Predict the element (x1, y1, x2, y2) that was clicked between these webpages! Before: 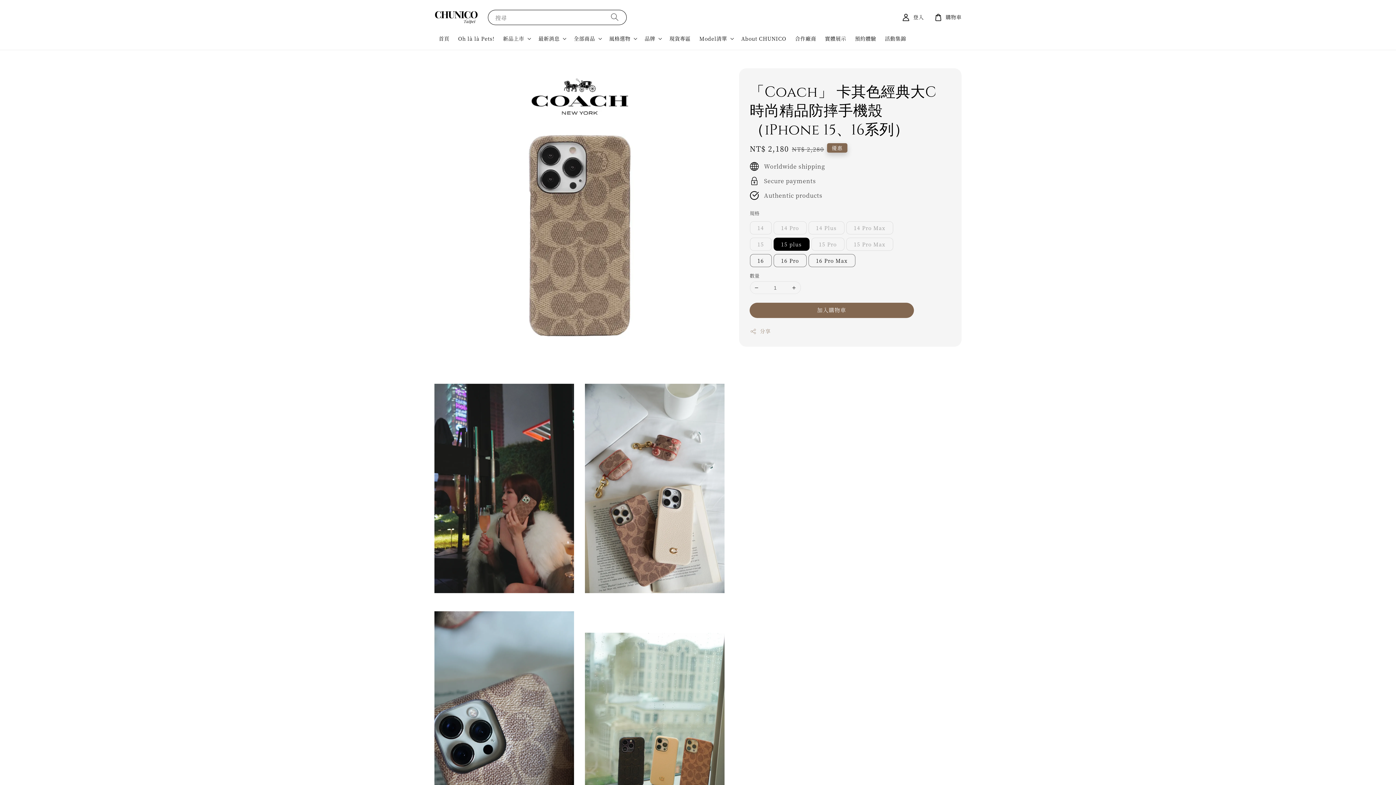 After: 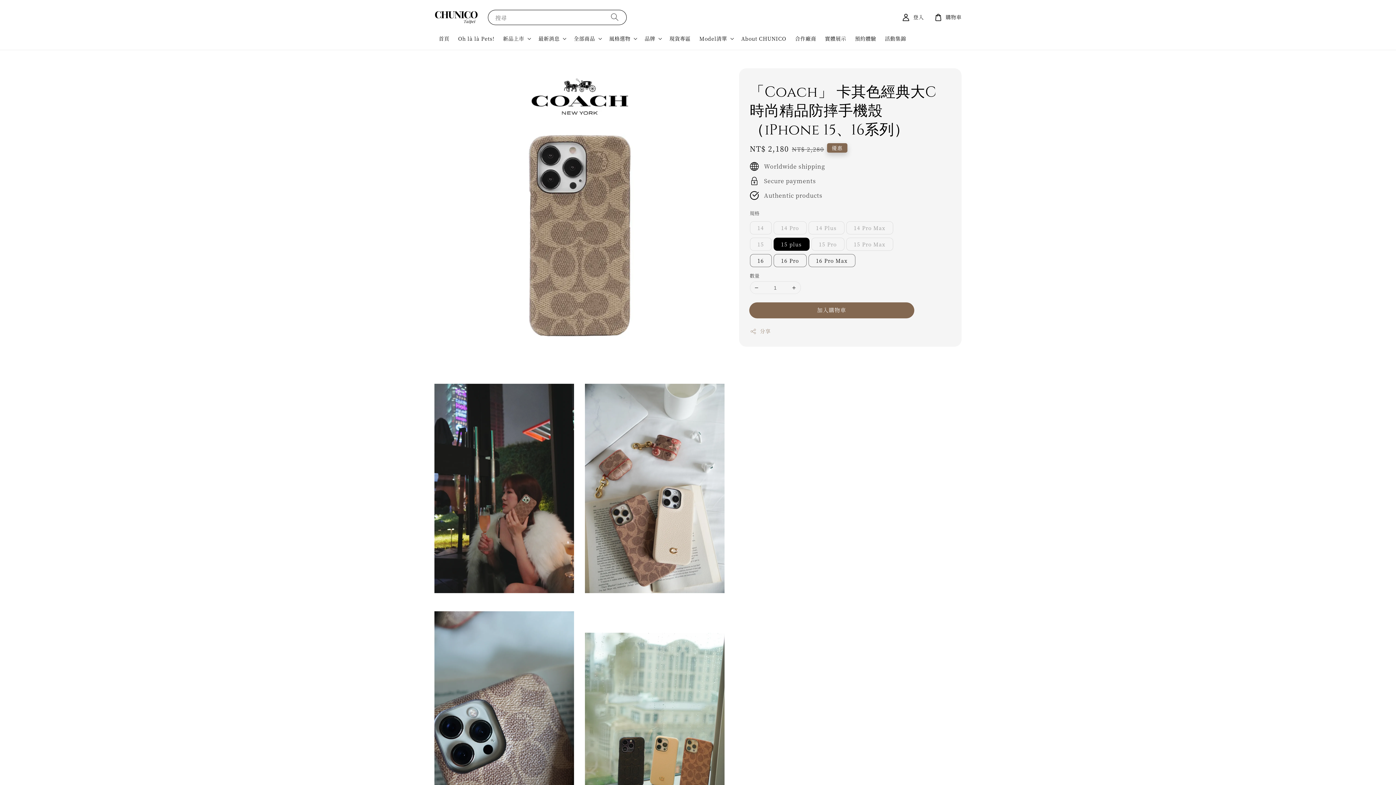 Action: bbox: (750, 303, 913, 317) label: 加入購物車